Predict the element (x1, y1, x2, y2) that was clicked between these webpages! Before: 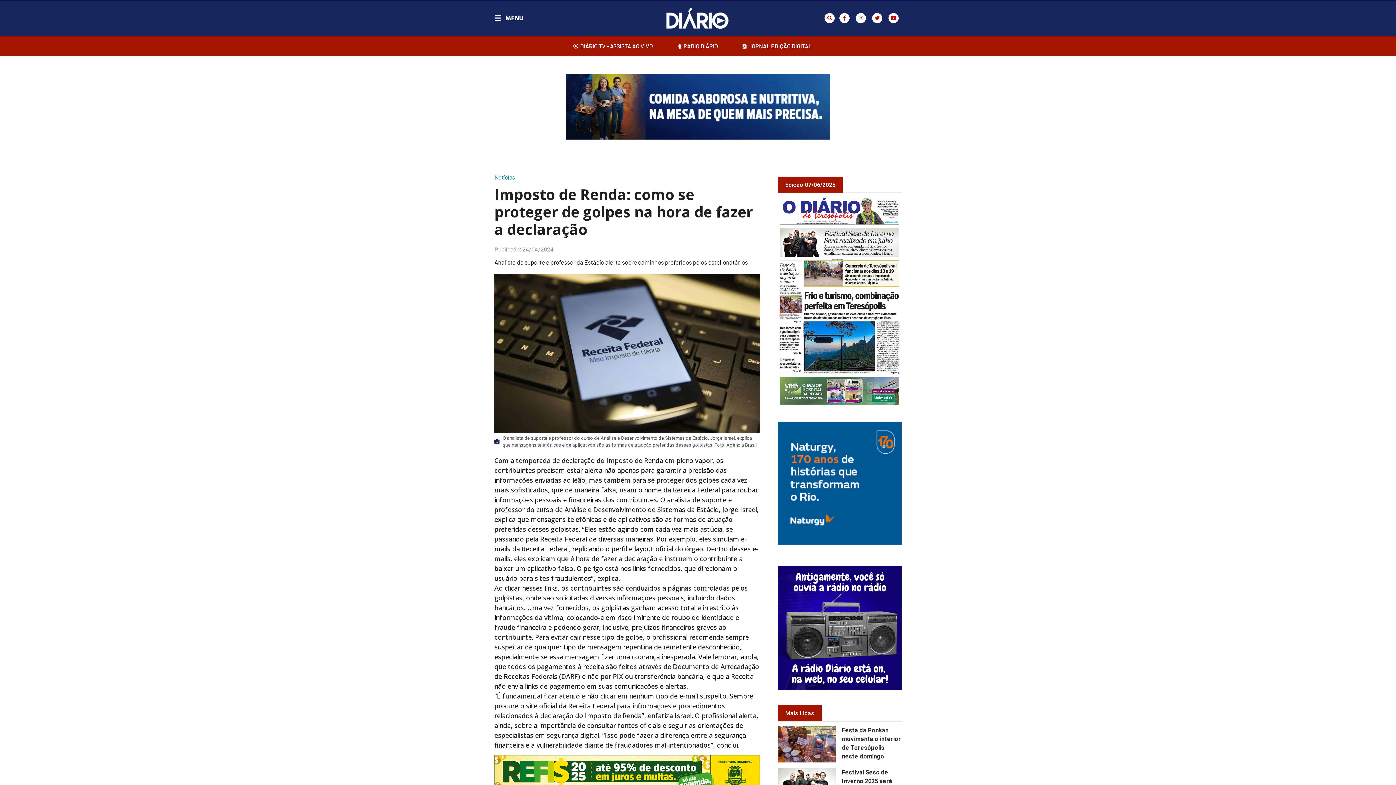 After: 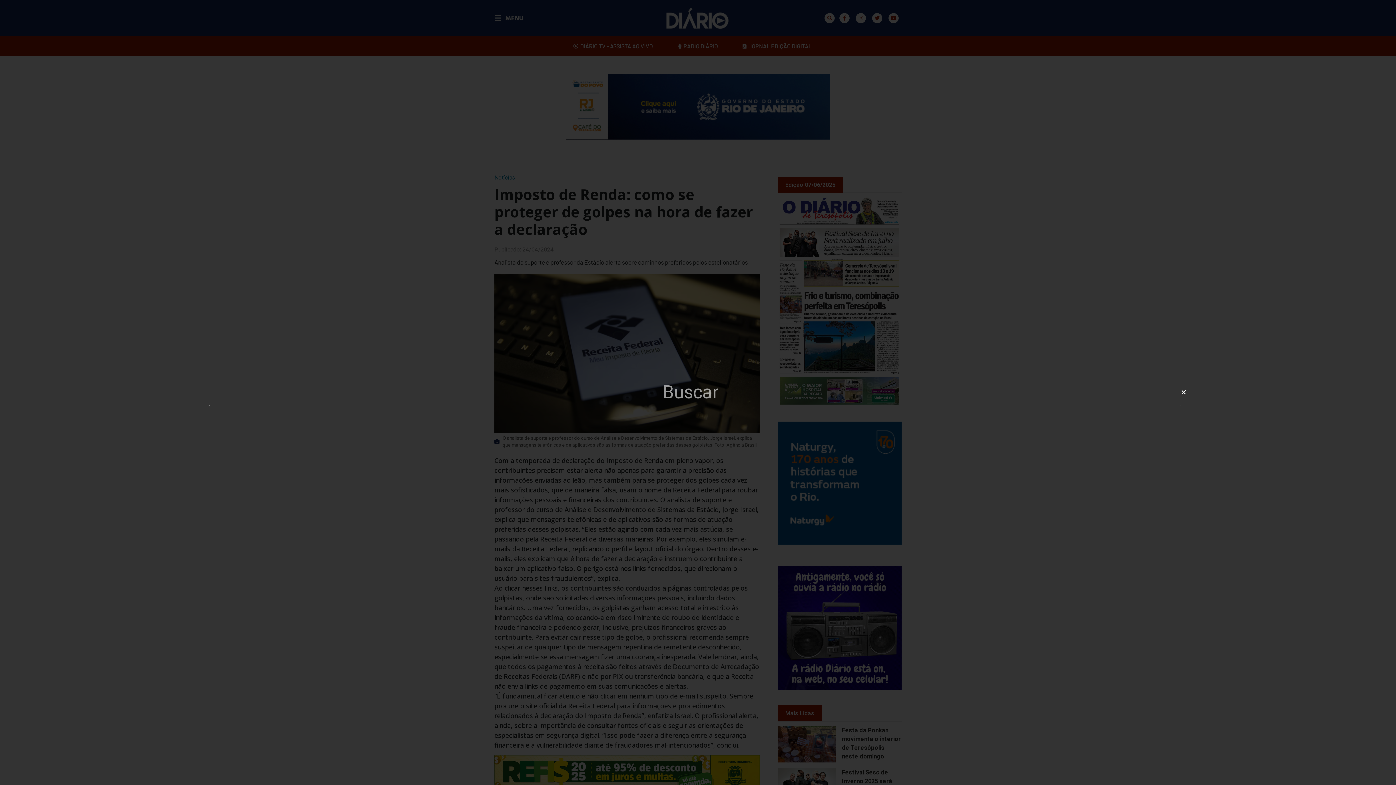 Action: bbox: (824, 13, 834, 23) label: Search